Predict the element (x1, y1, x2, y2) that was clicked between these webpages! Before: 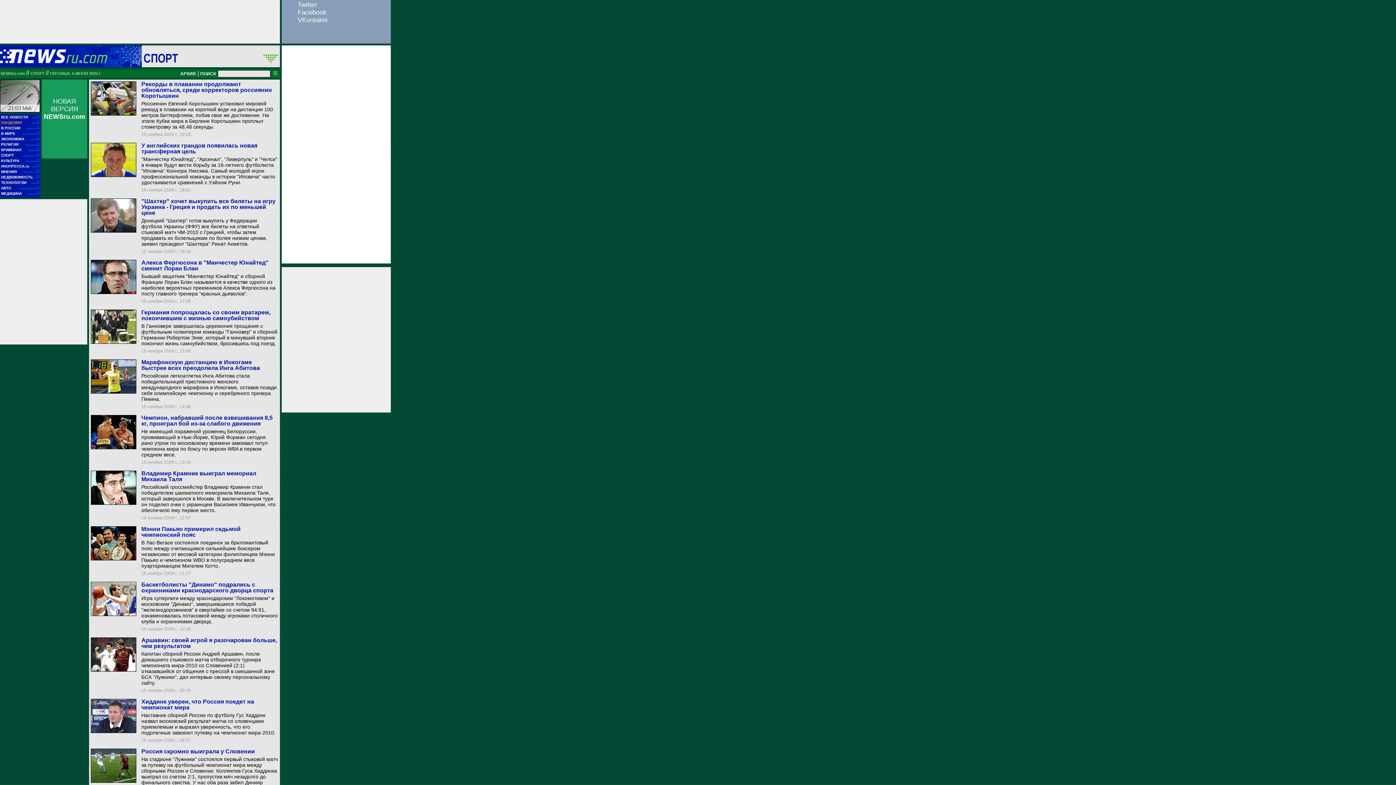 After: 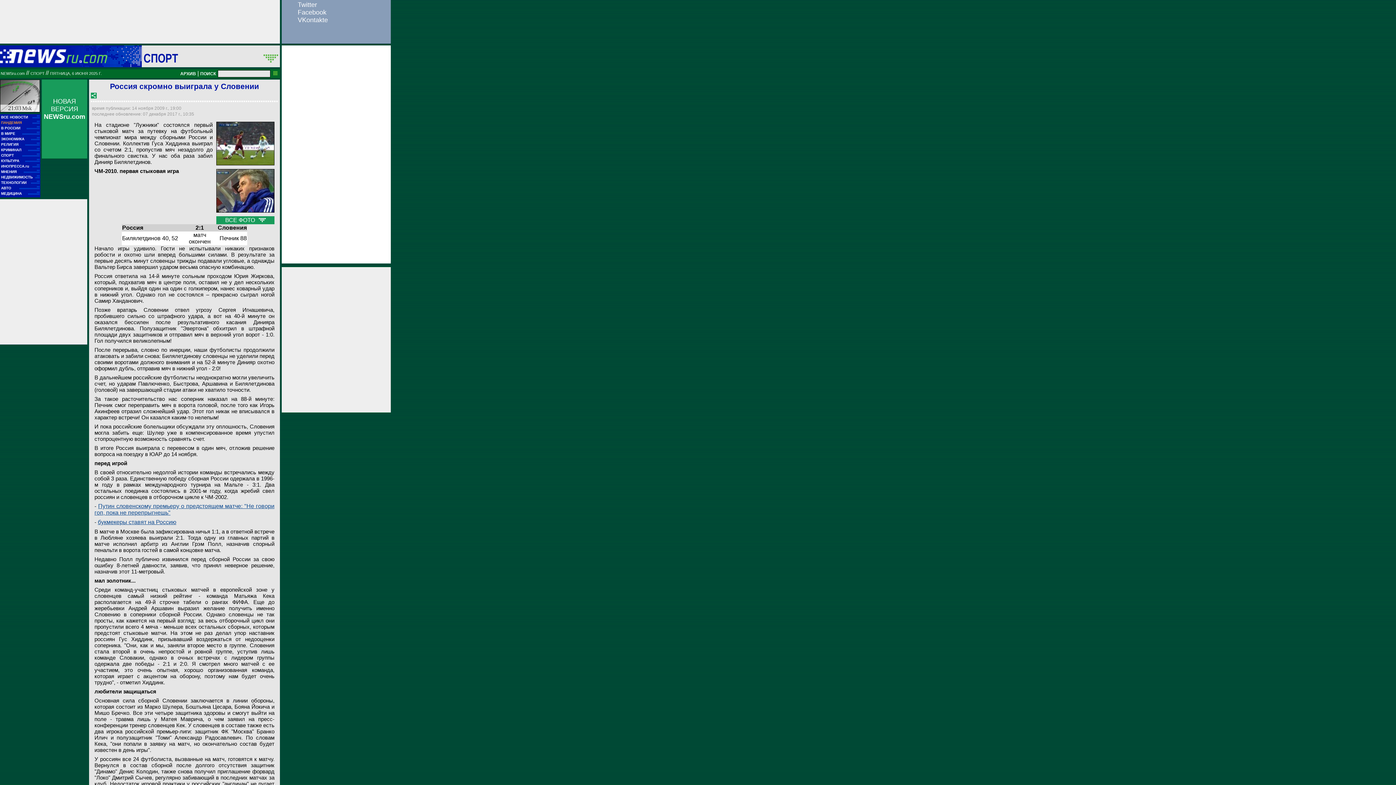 Action: label: Россия скромно выиграла у Словении bbox: (141, 748, 254, 754)